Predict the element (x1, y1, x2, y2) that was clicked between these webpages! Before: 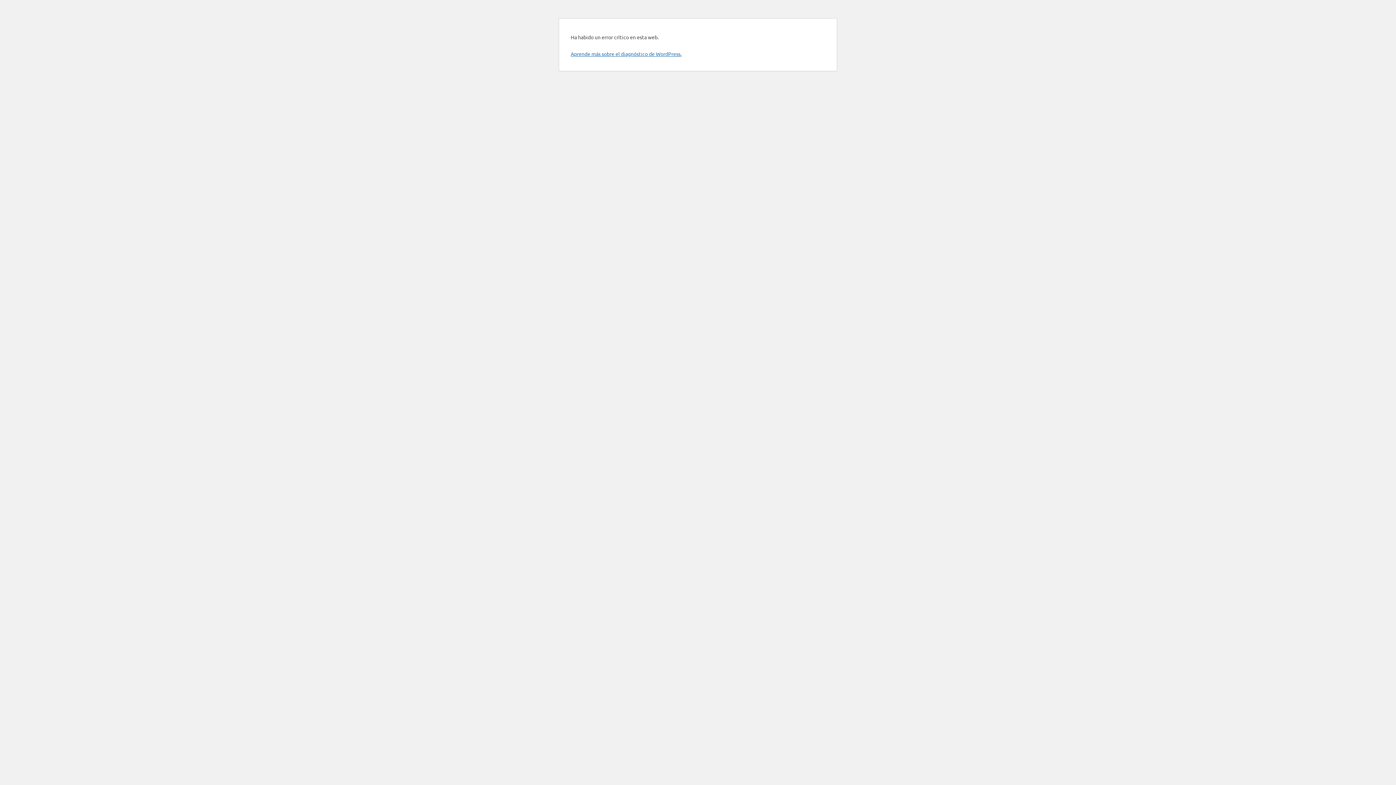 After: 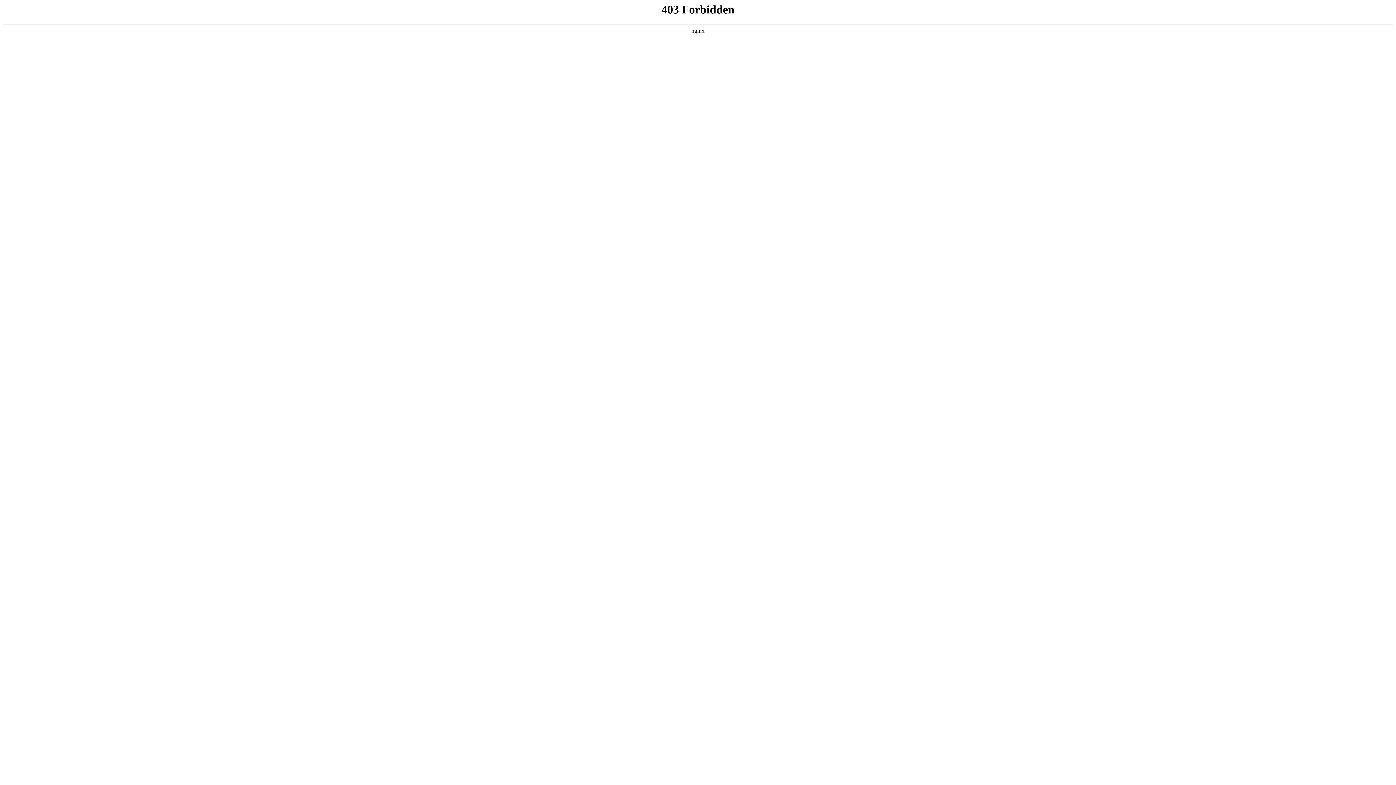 Action: bbox: (570, 50, 681, 57) label: Aprende más sobre el diagnóstico de WordPress.